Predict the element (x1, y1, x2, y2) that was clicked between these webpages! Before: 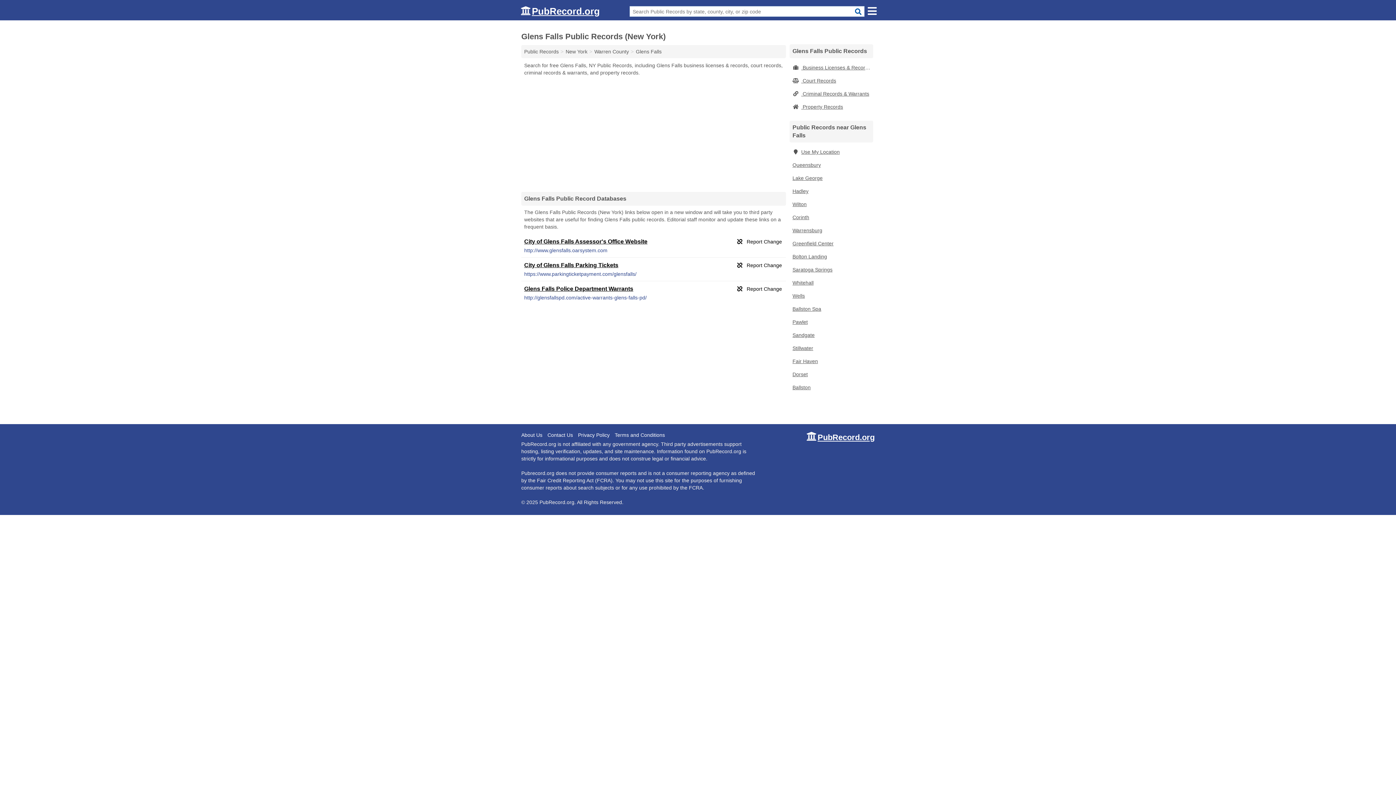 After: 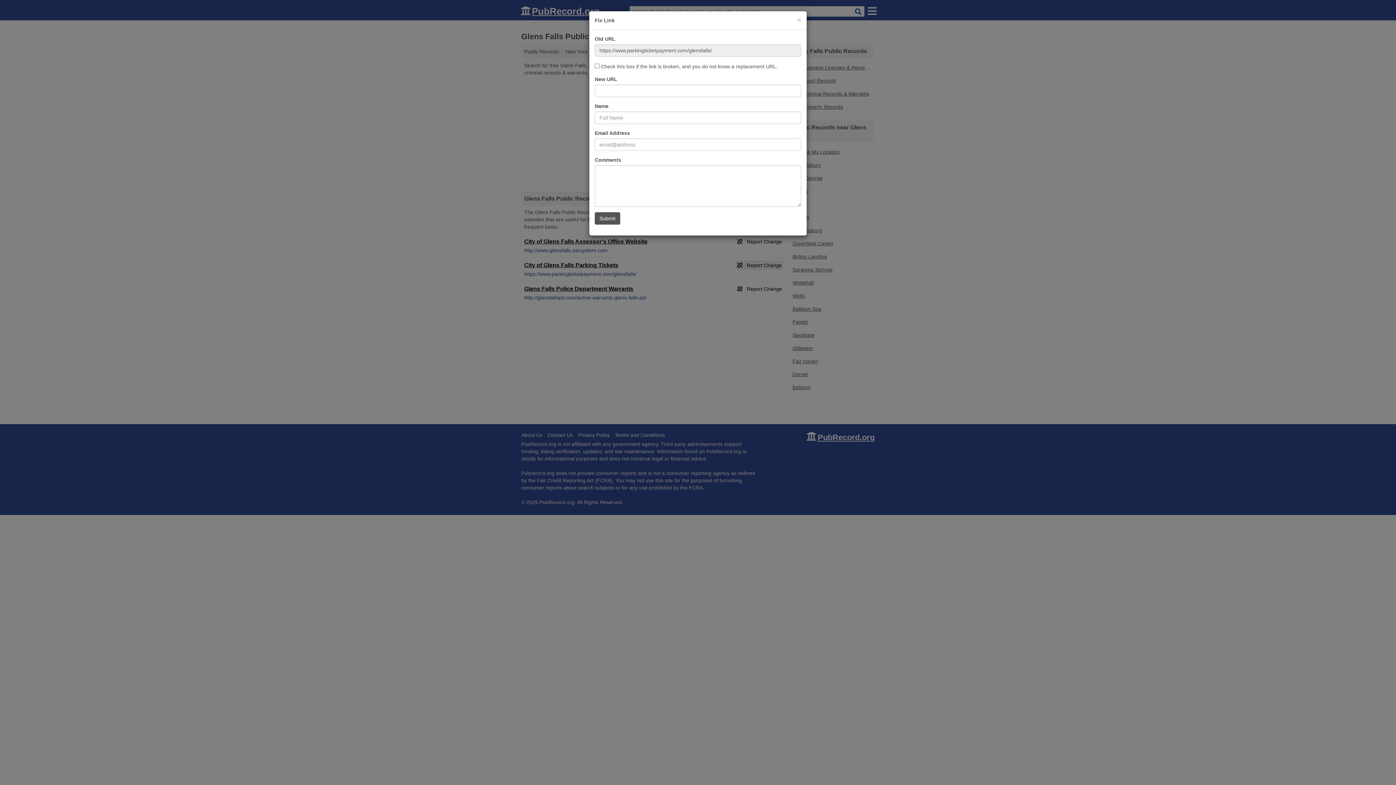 Action: bbox: (735, 260, 783, 270) label:  